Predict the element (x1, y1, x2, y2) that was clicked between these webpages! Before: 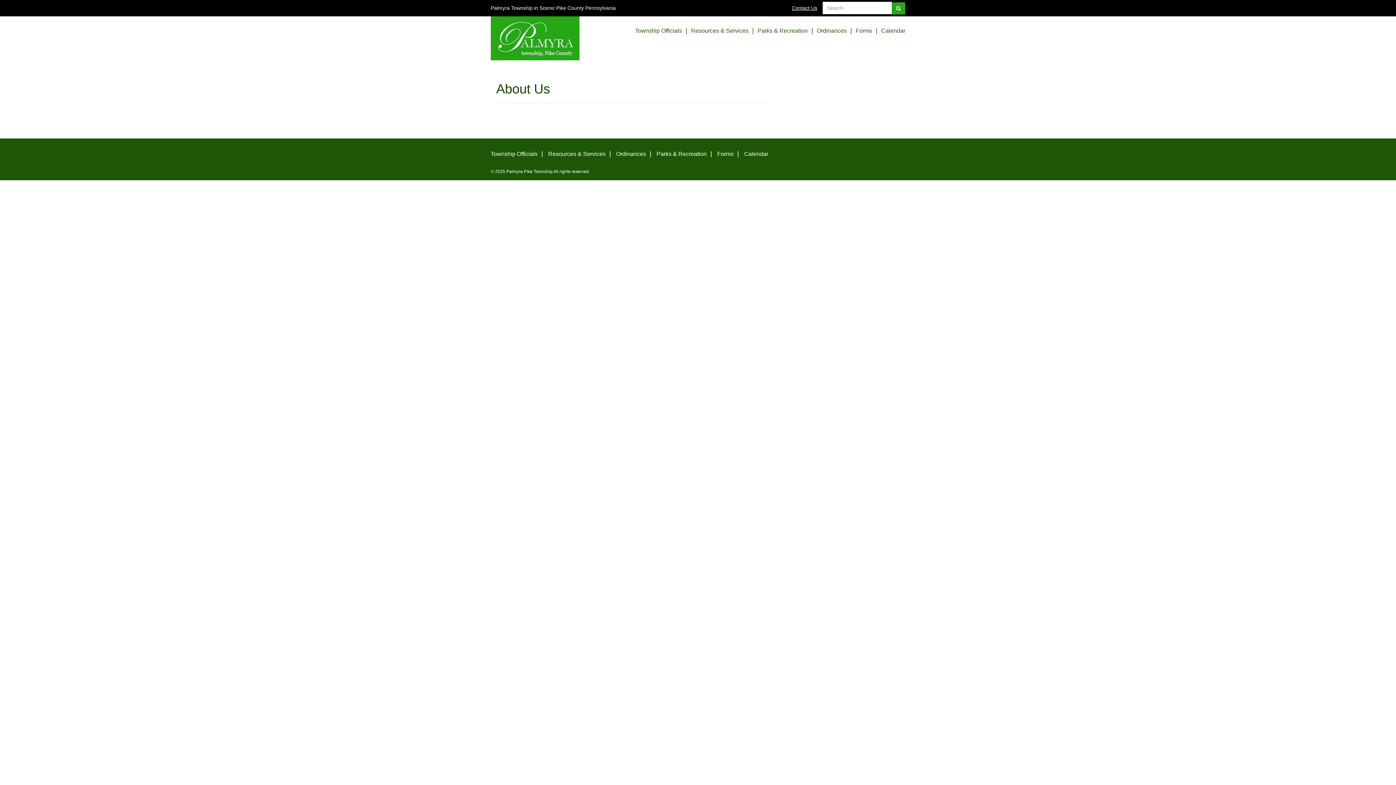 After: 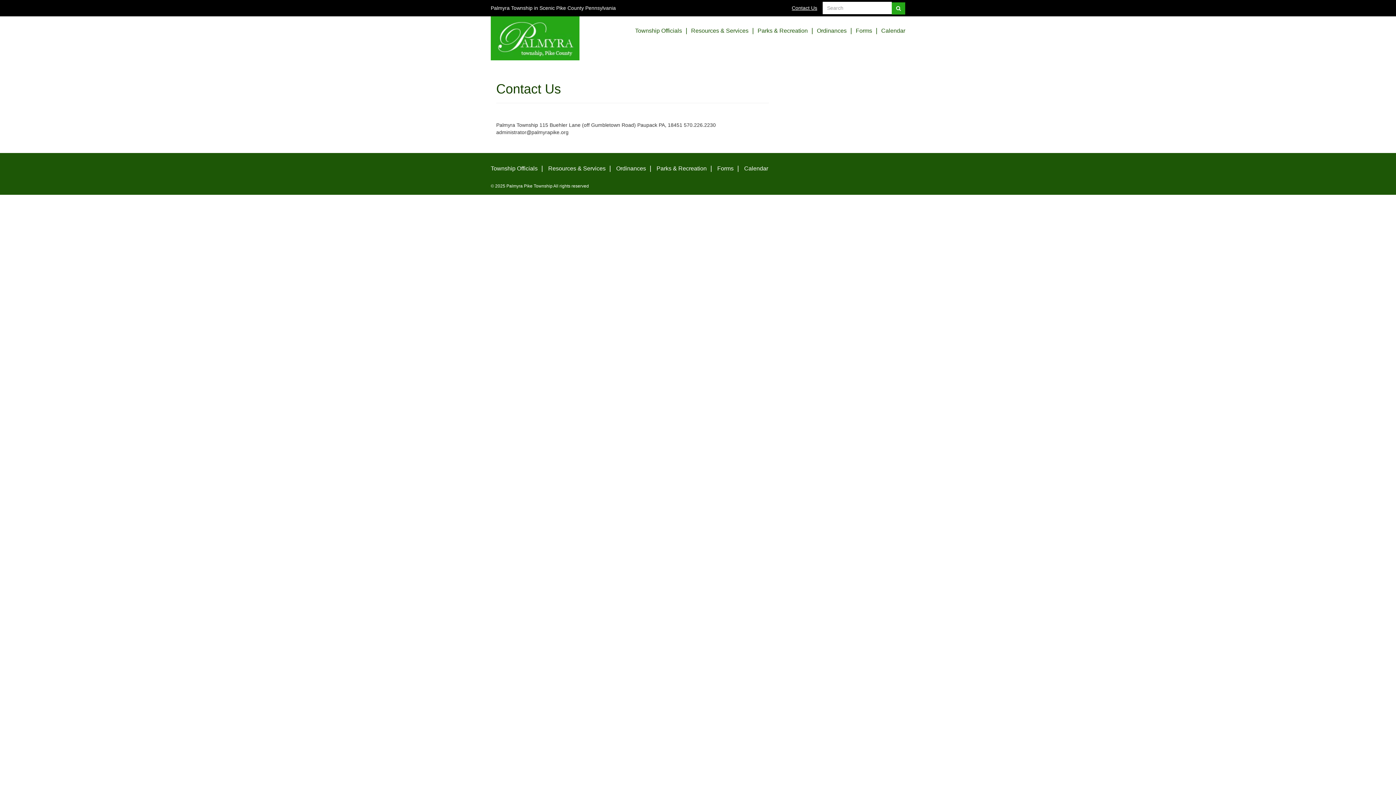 Action: bbox: (792, 5, 817, 10) label: Contact Us